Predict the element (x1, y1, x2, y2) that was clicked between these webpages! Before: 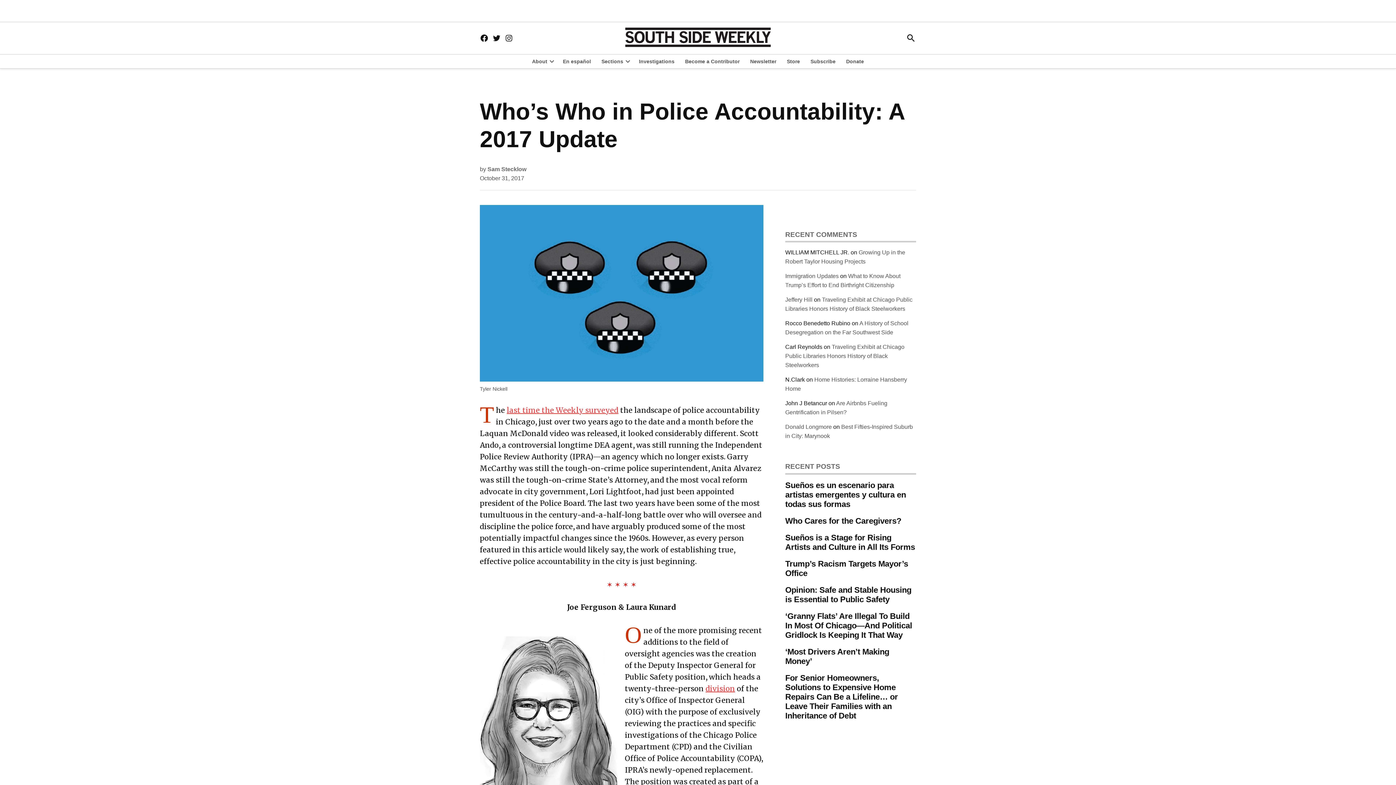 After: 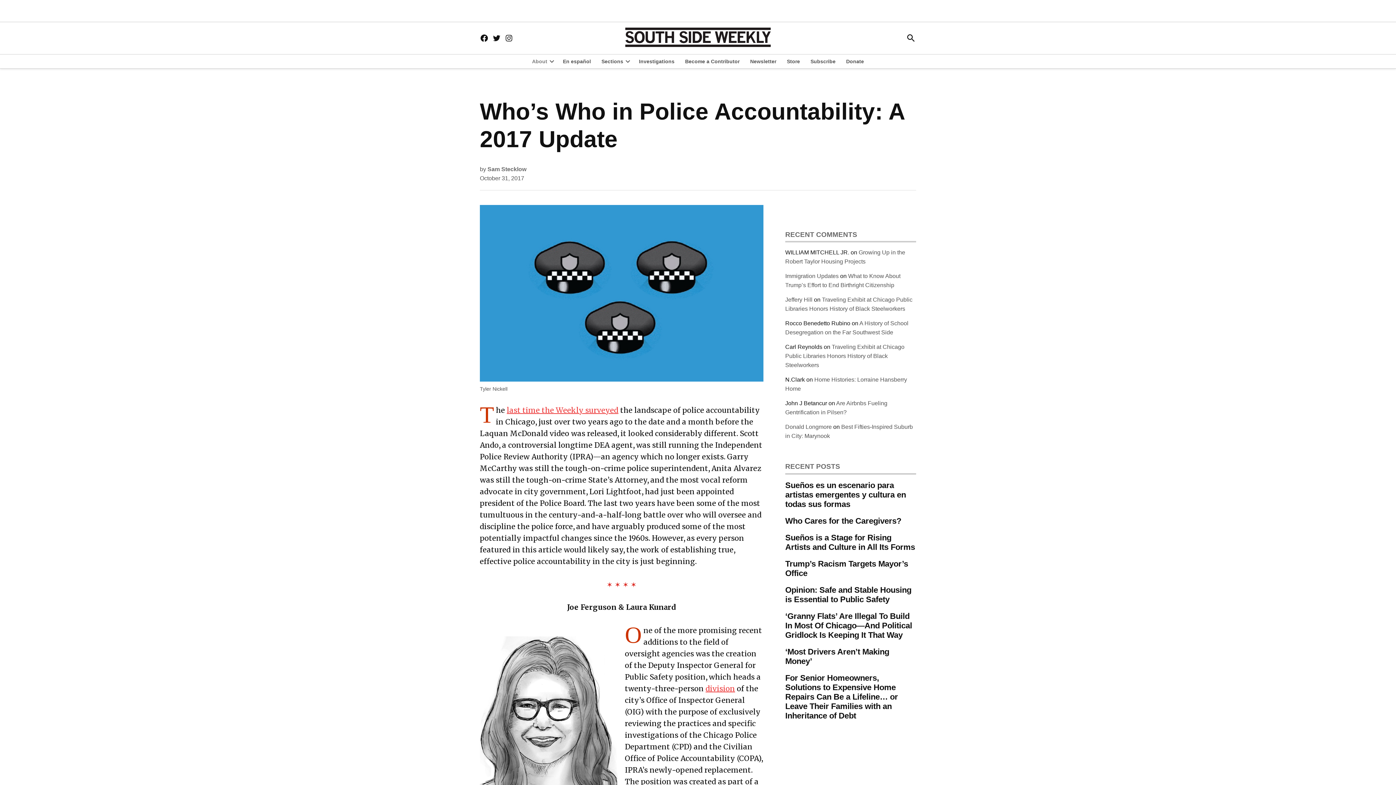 Action: bbox: (532, 56, 547, 66) label: About